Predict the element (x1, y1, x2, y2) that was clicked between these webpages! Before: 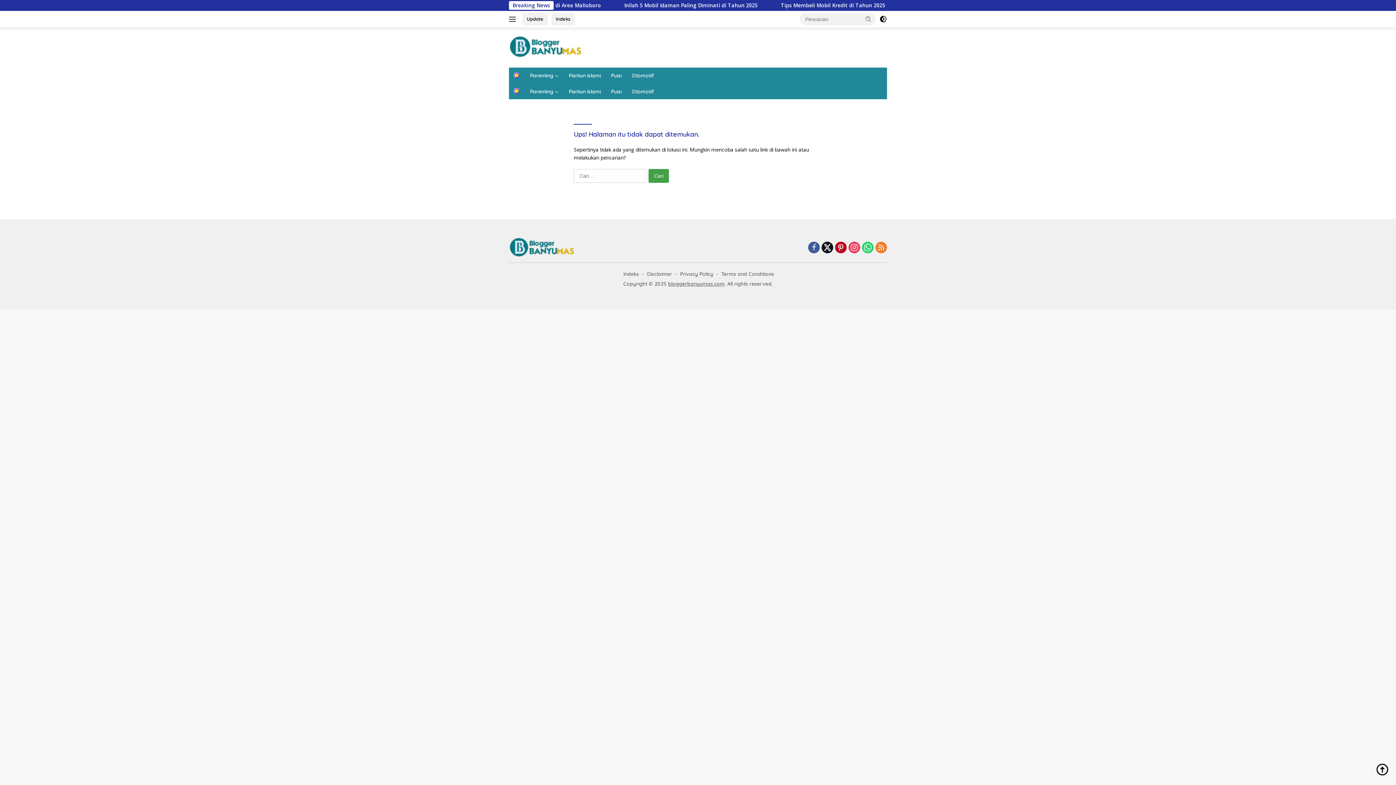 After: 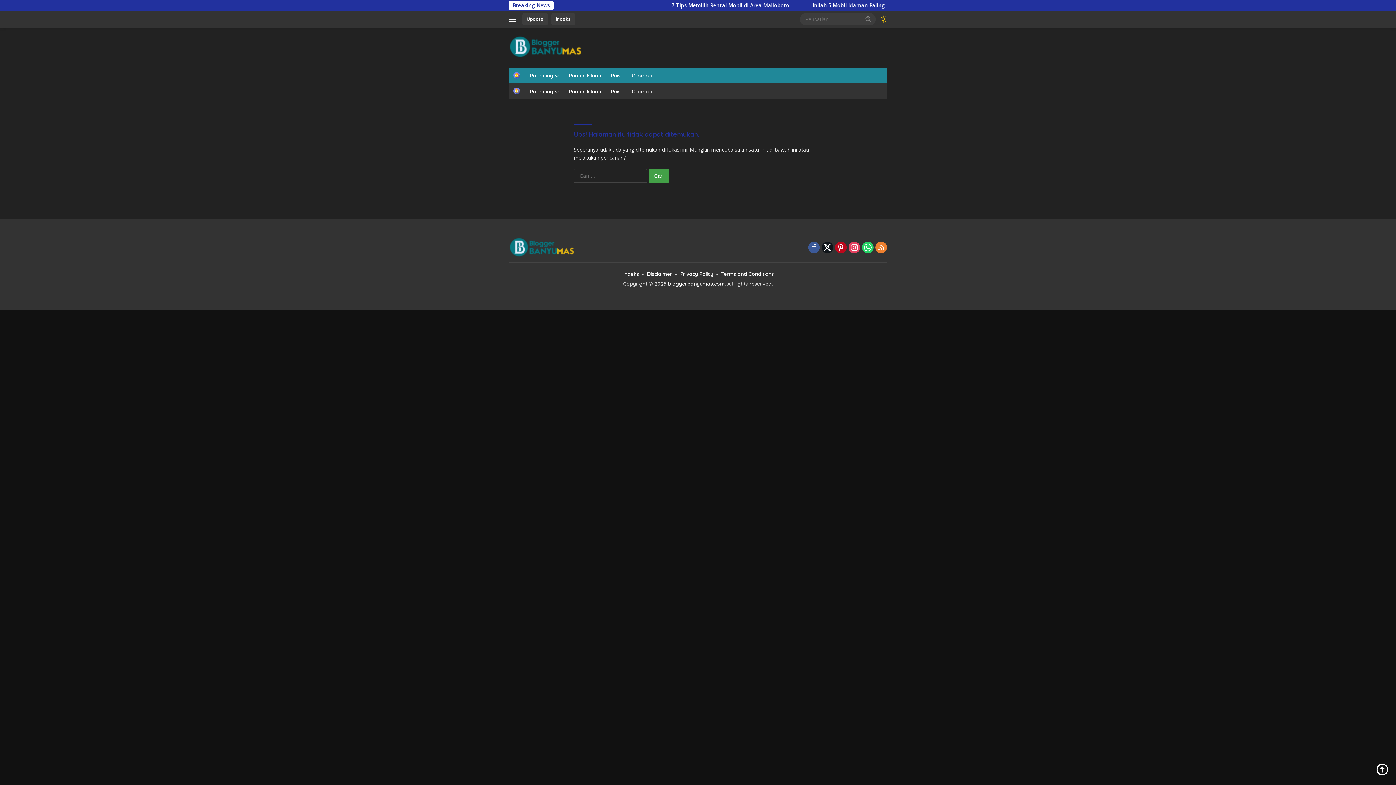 Action: bbox: (879, 13, 887, 25)